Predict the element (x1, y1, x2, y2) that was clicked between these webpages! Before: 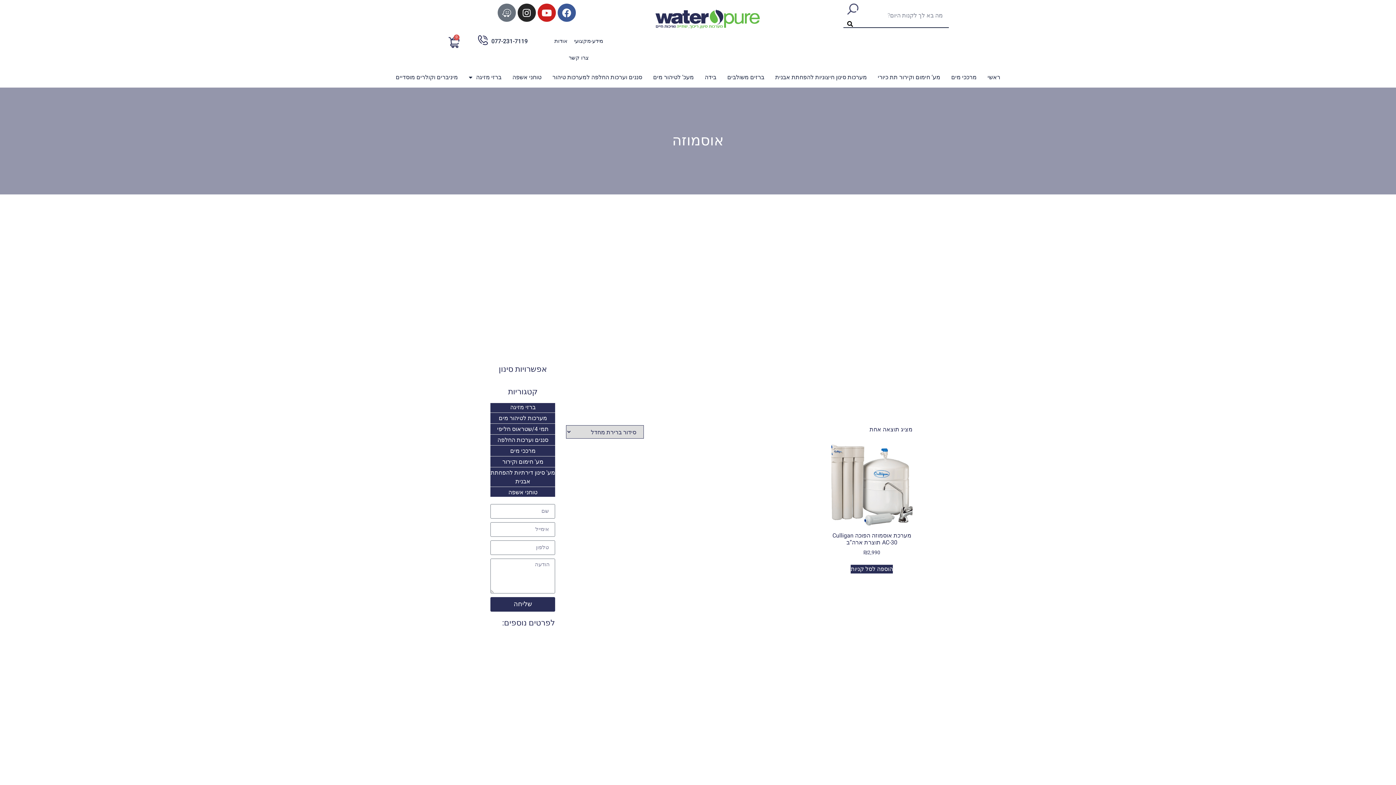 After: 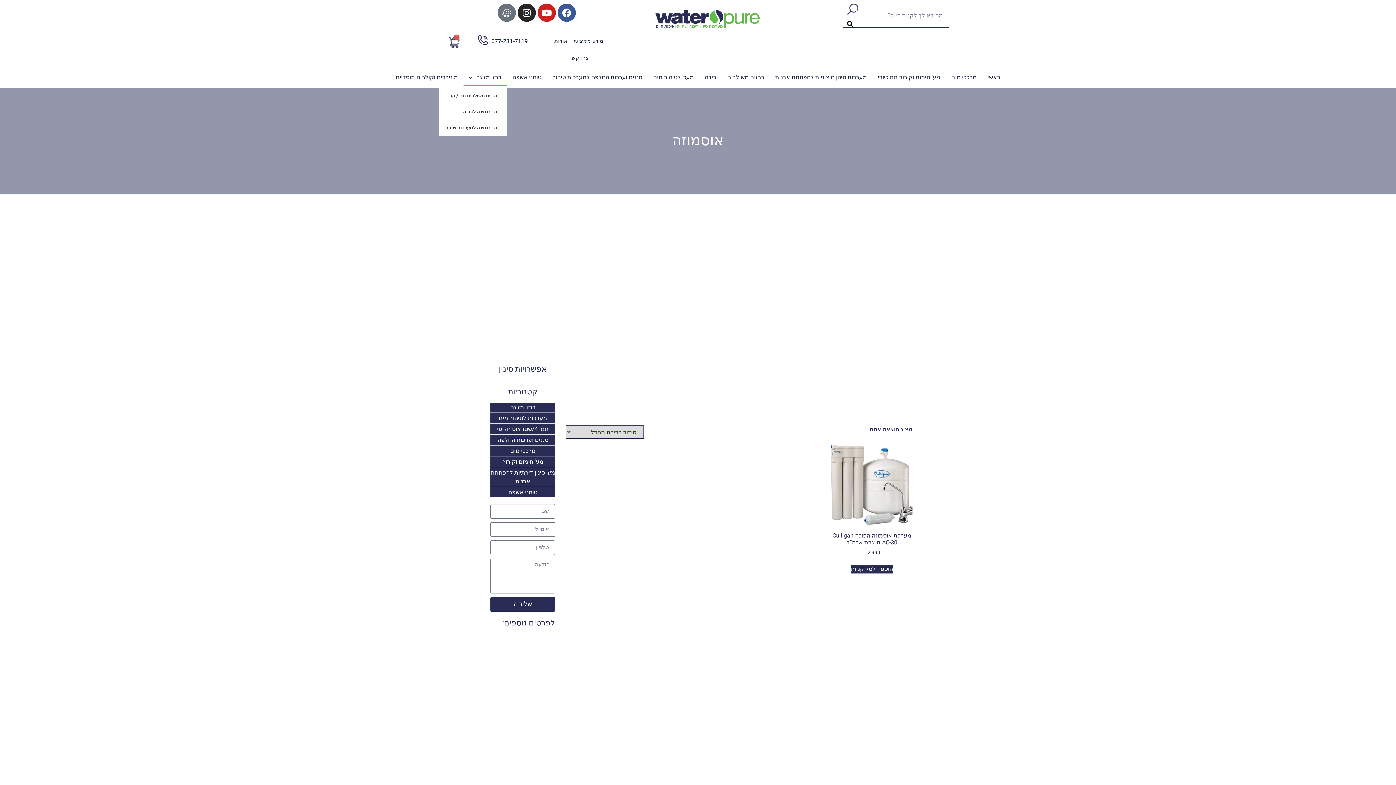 Action: label: ברזי מזיגה bbox: (463, 69, 507, 85)